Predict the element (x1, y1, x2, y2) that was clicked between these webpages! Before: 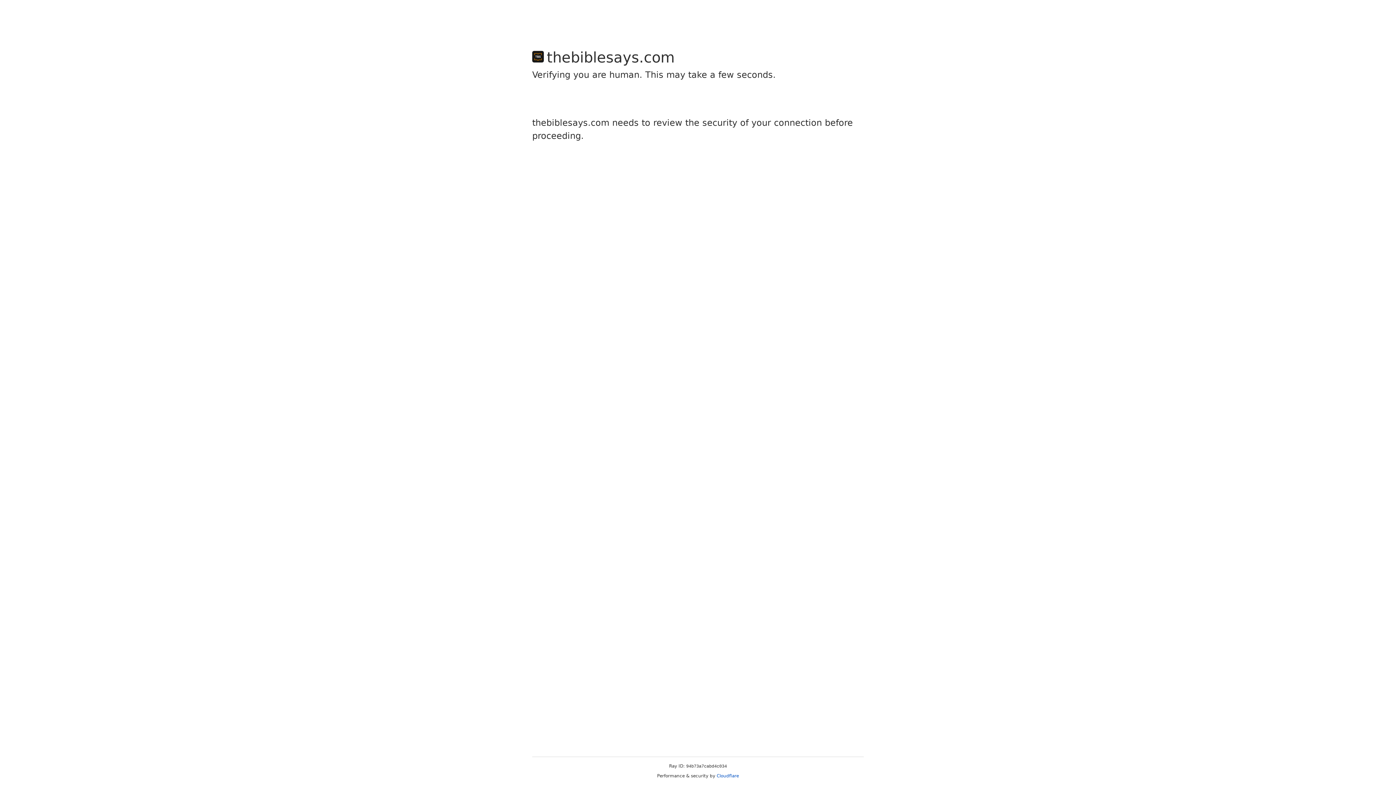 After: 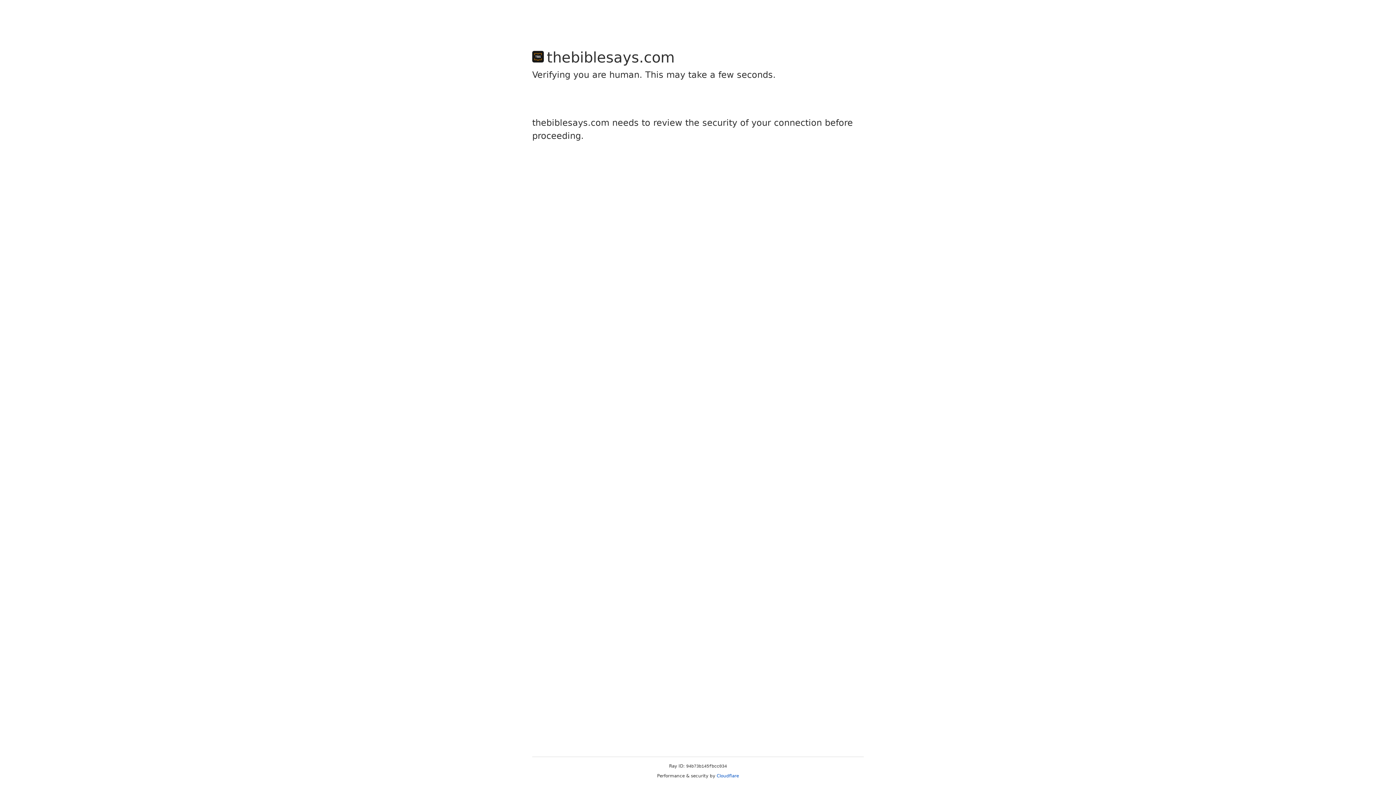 Action: bbox: (716, 773, 739, 778) label: Cloudflare